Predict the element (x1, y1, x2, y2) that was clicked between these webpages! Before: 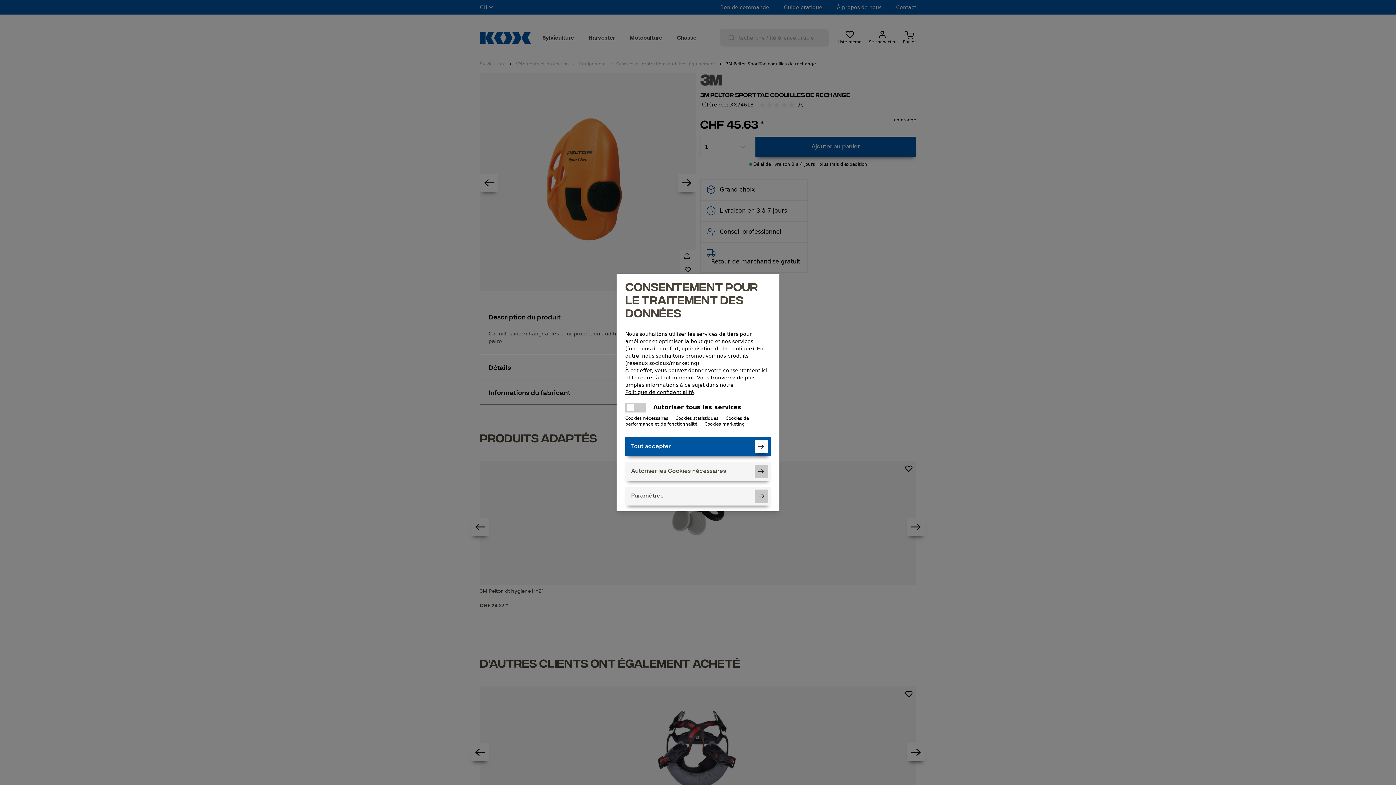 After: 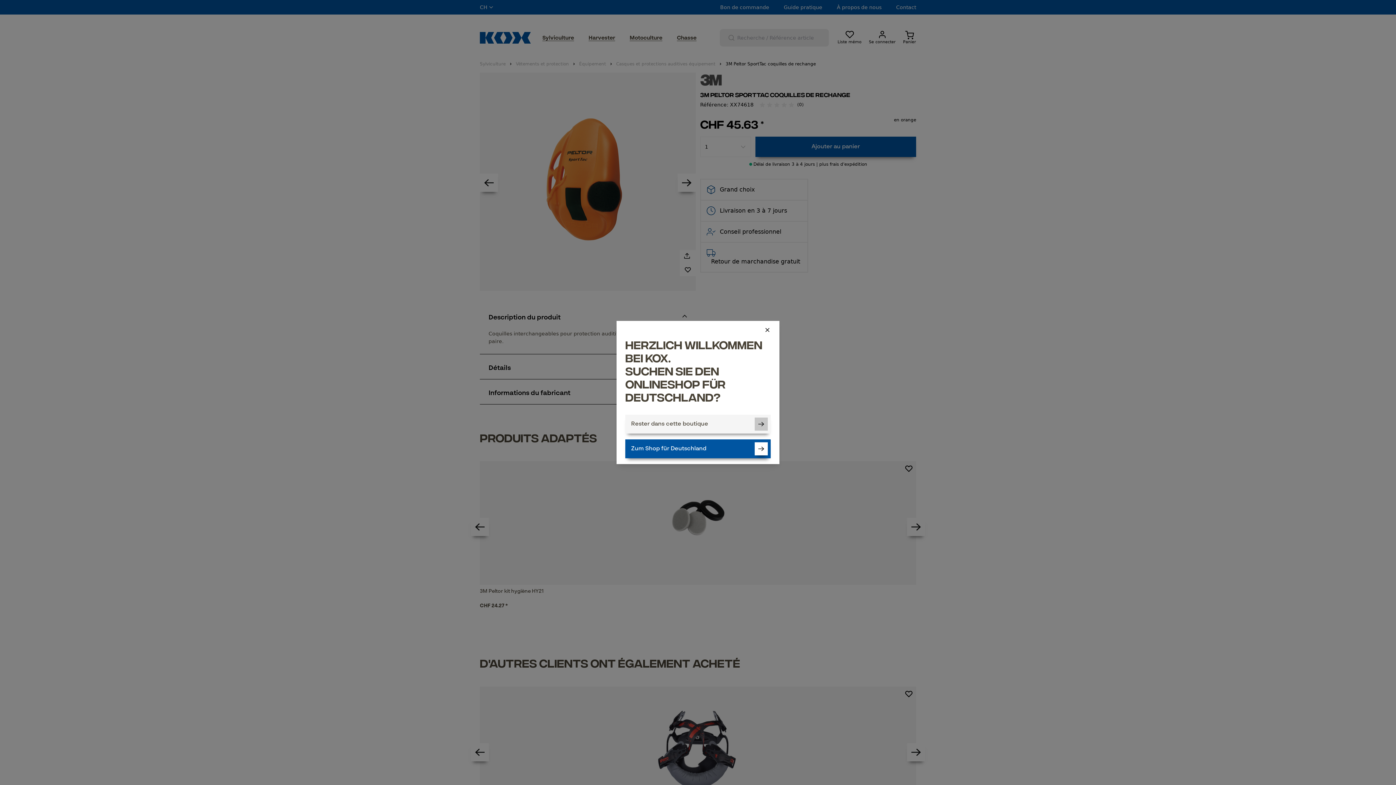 Action: label: Tout accepter bbox: (625, 437, 770, 456)